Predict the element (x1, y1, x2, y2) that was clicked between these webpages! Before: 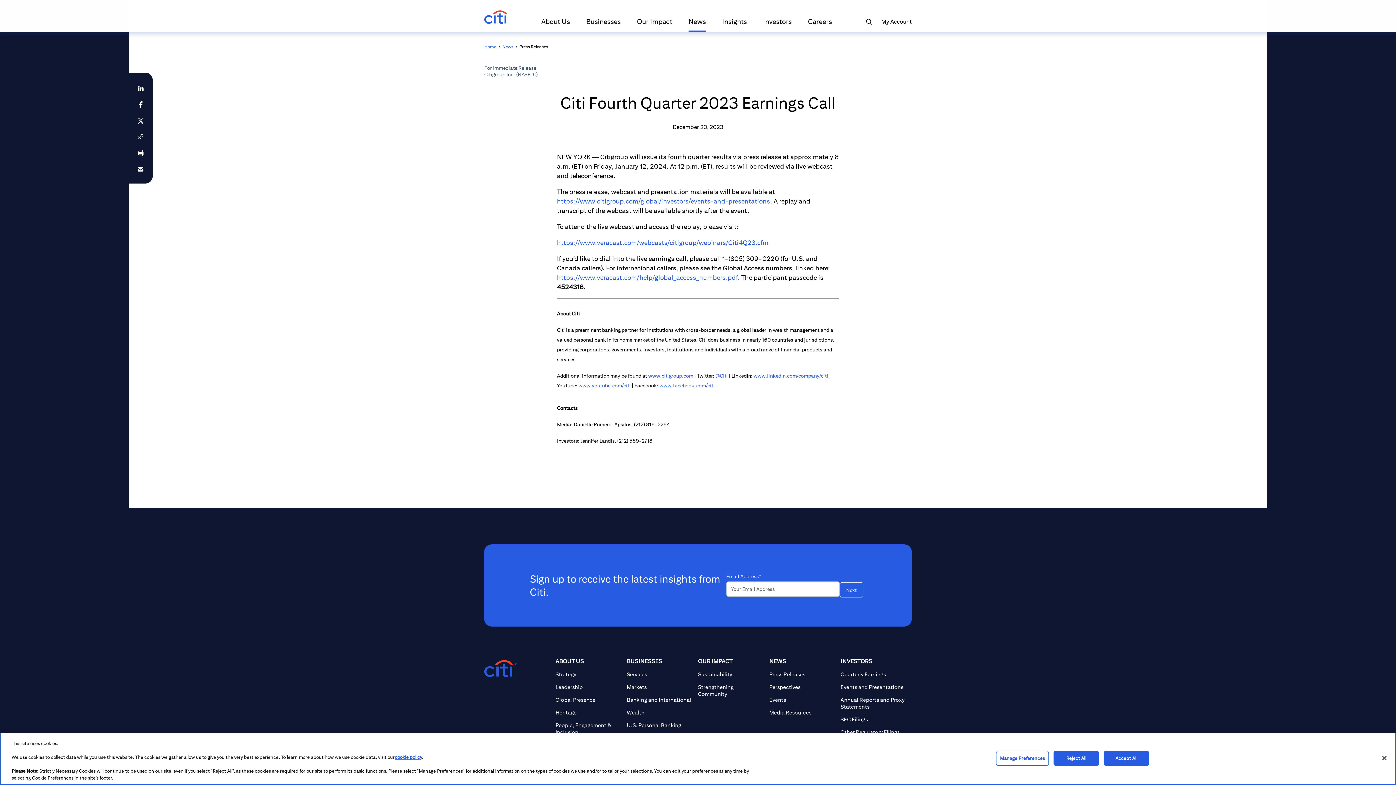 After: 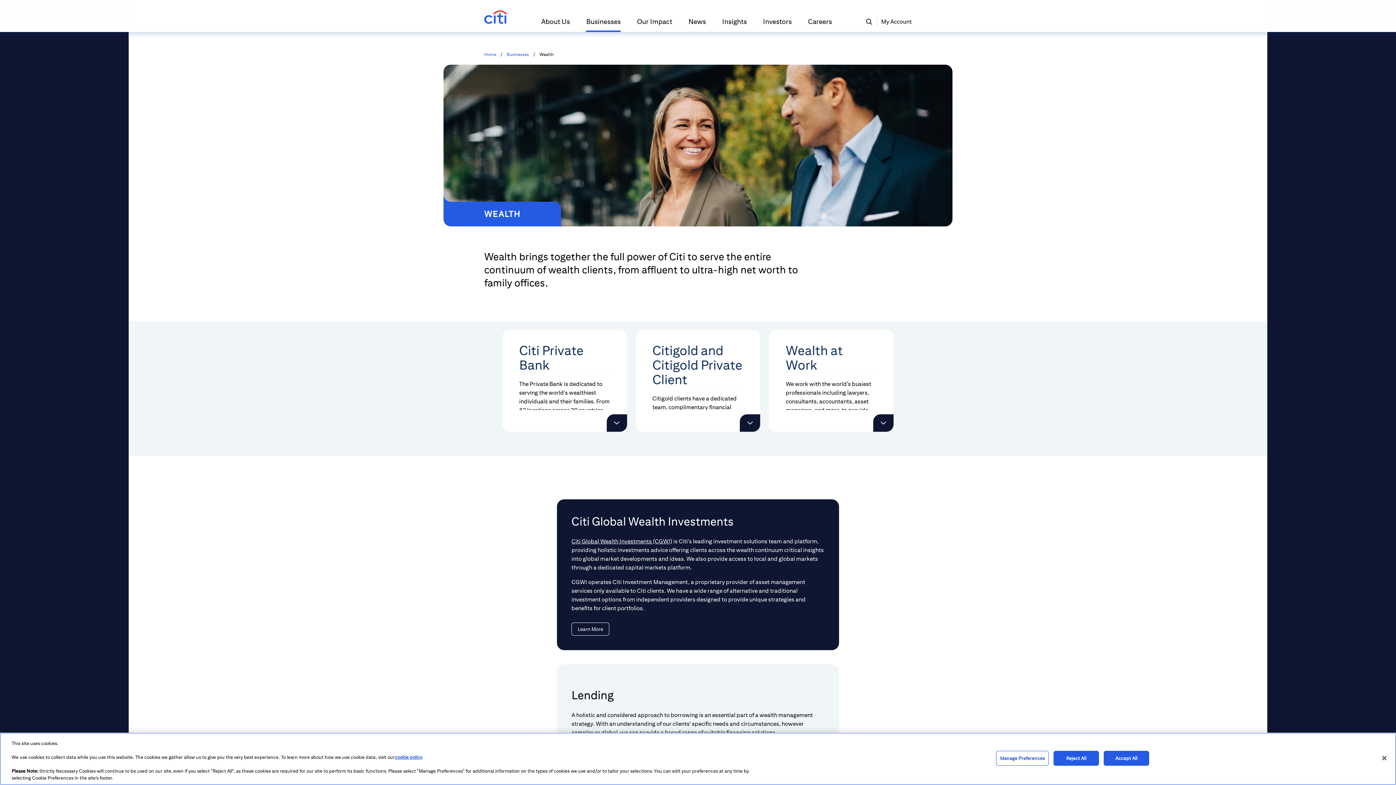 Action: label: Wealth bbox: (626, 709, 692, 716)